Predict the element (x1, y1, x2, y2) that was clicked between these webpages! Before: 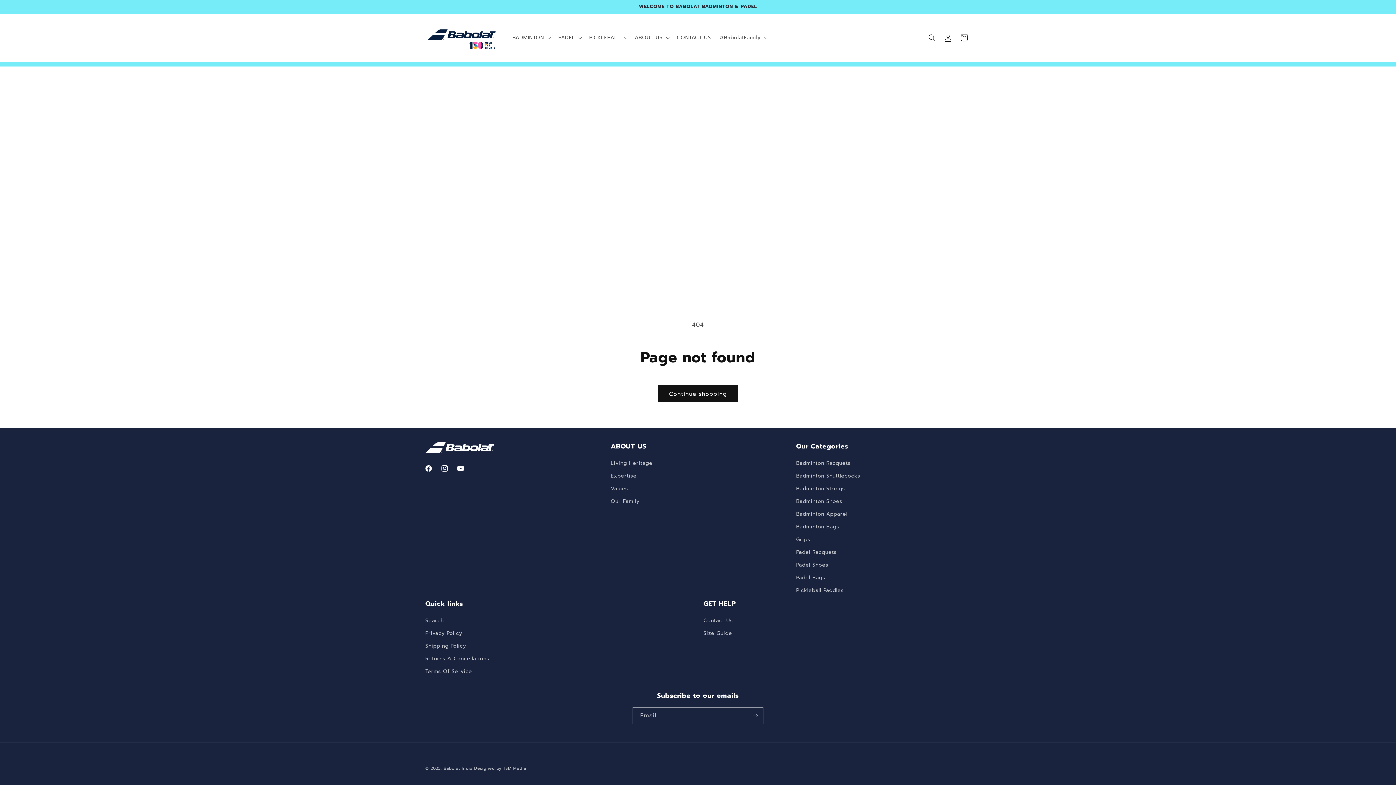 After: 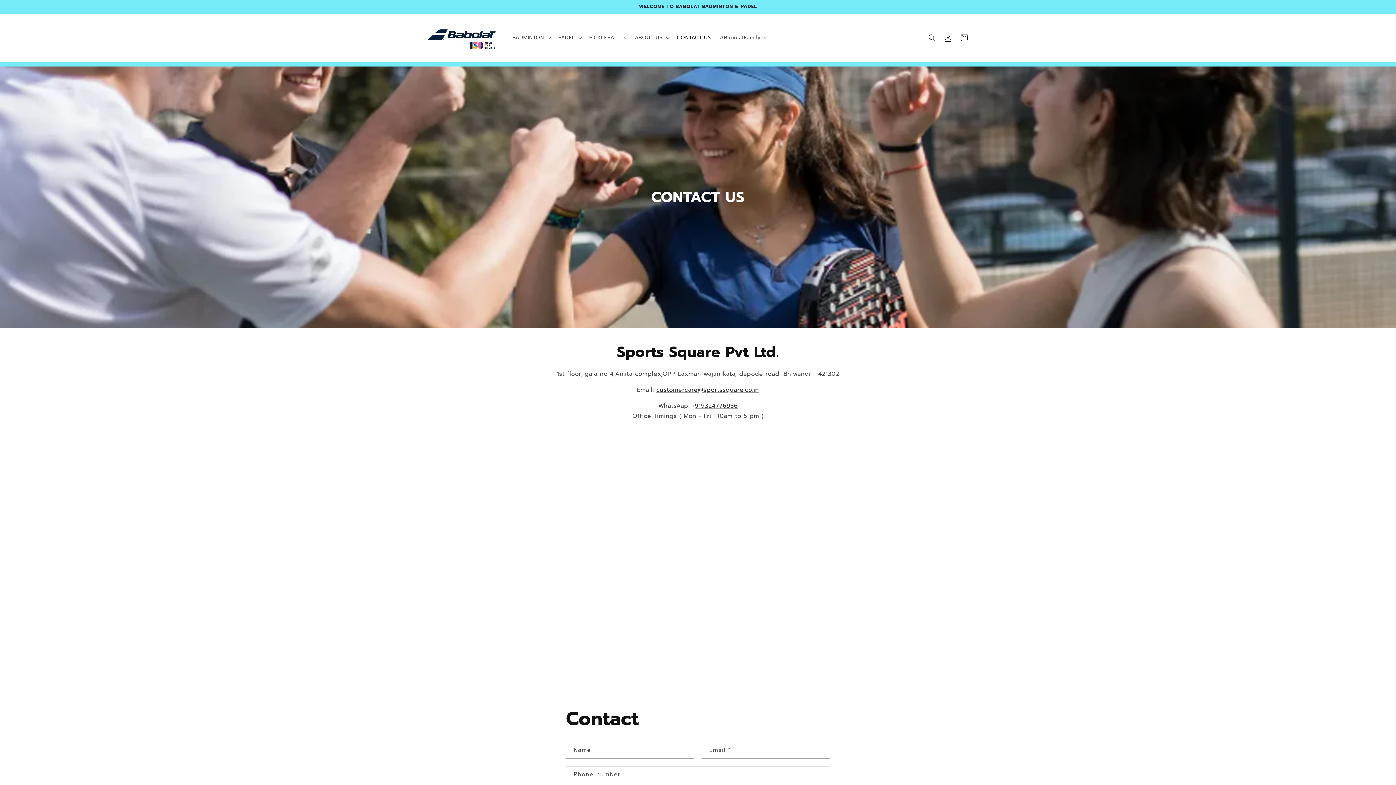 Action: bbox: (703, 616, 733, 627) label: Contact Us